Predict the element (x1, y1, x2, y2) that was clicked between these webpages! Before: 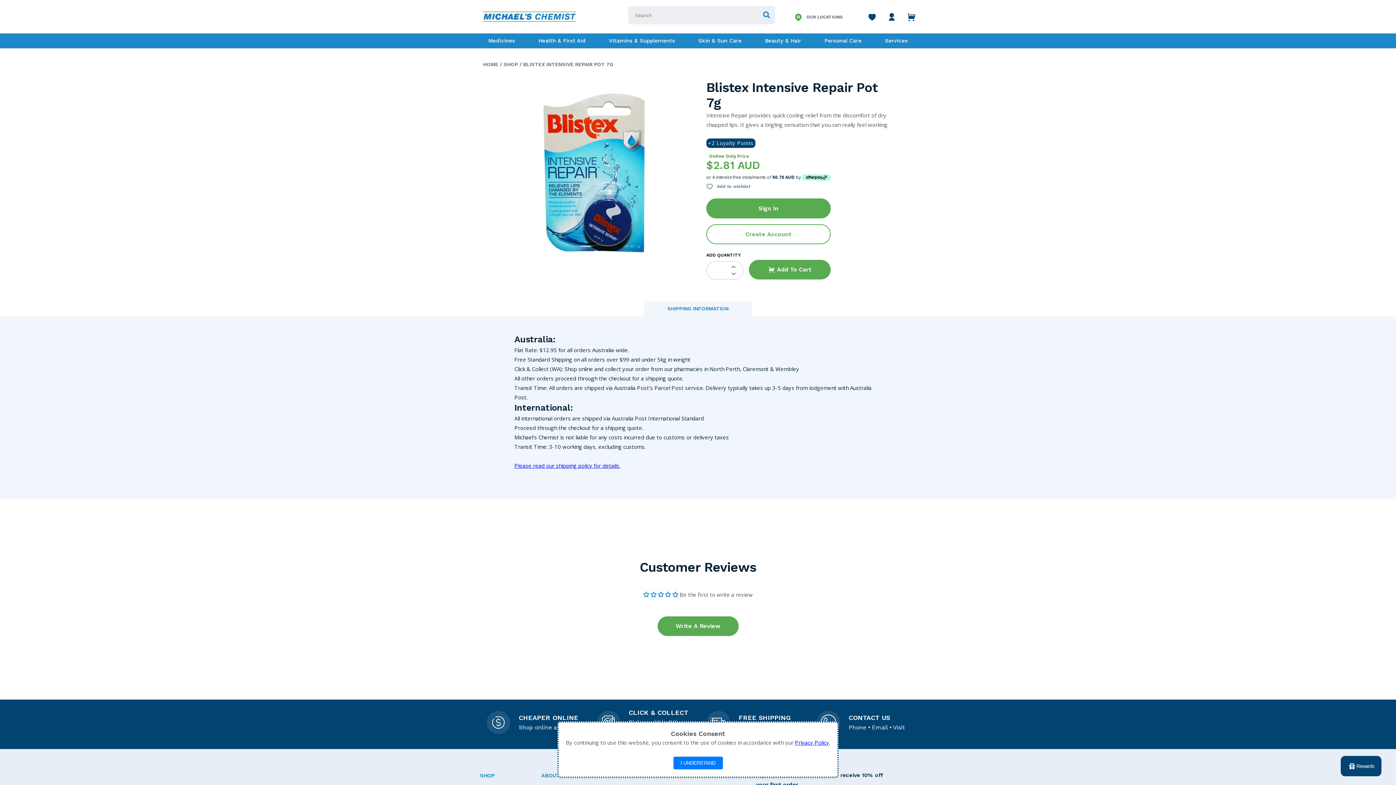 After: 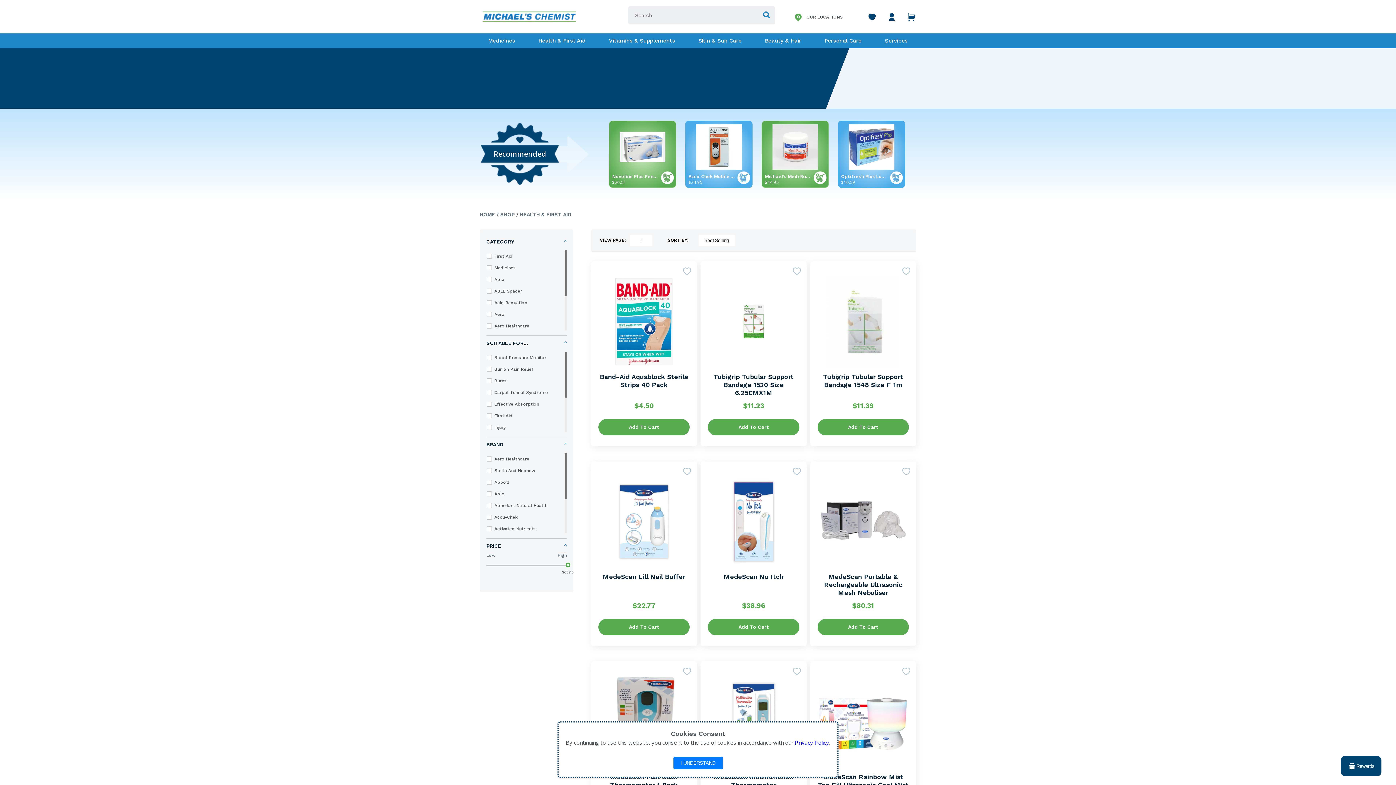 Action: bbox: (534, 33, 589, 48) label: Health & First Aid